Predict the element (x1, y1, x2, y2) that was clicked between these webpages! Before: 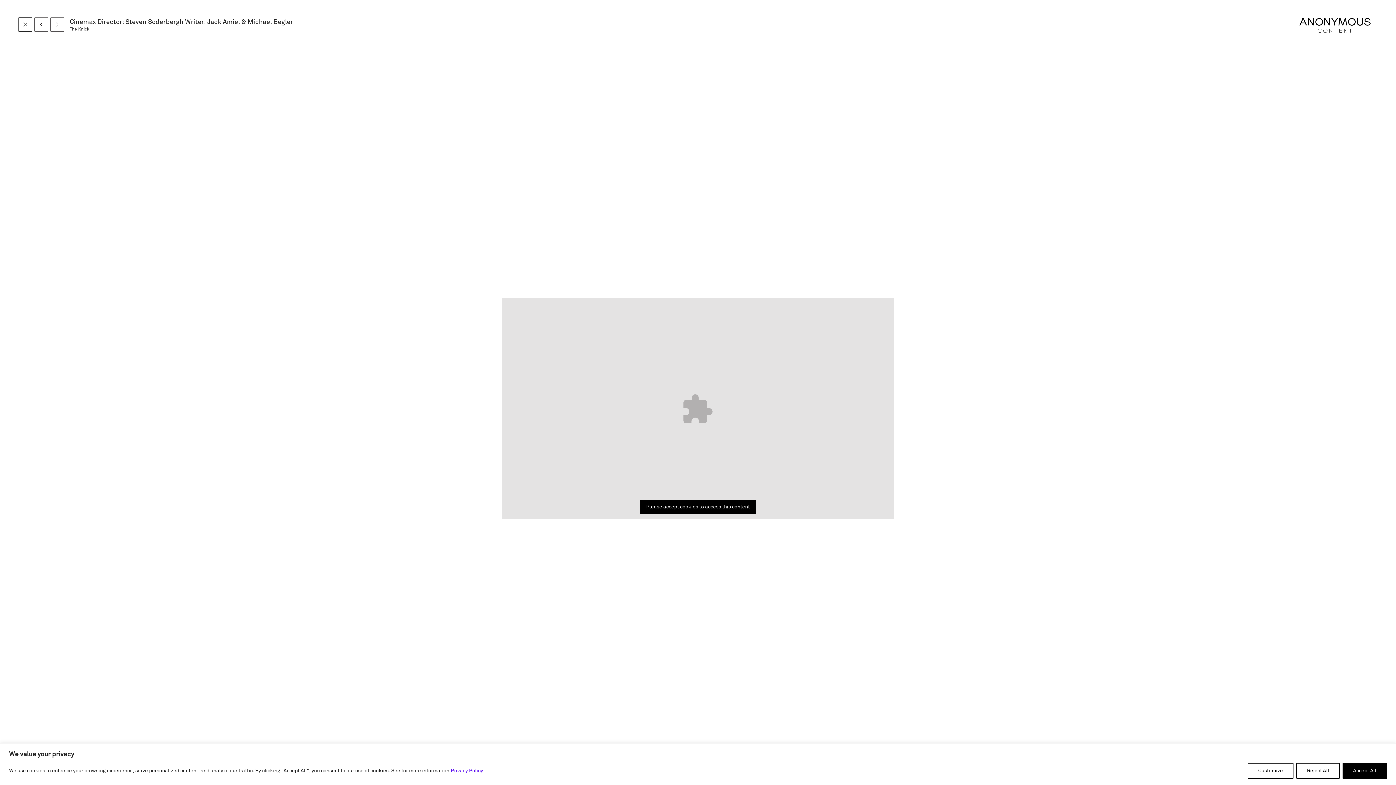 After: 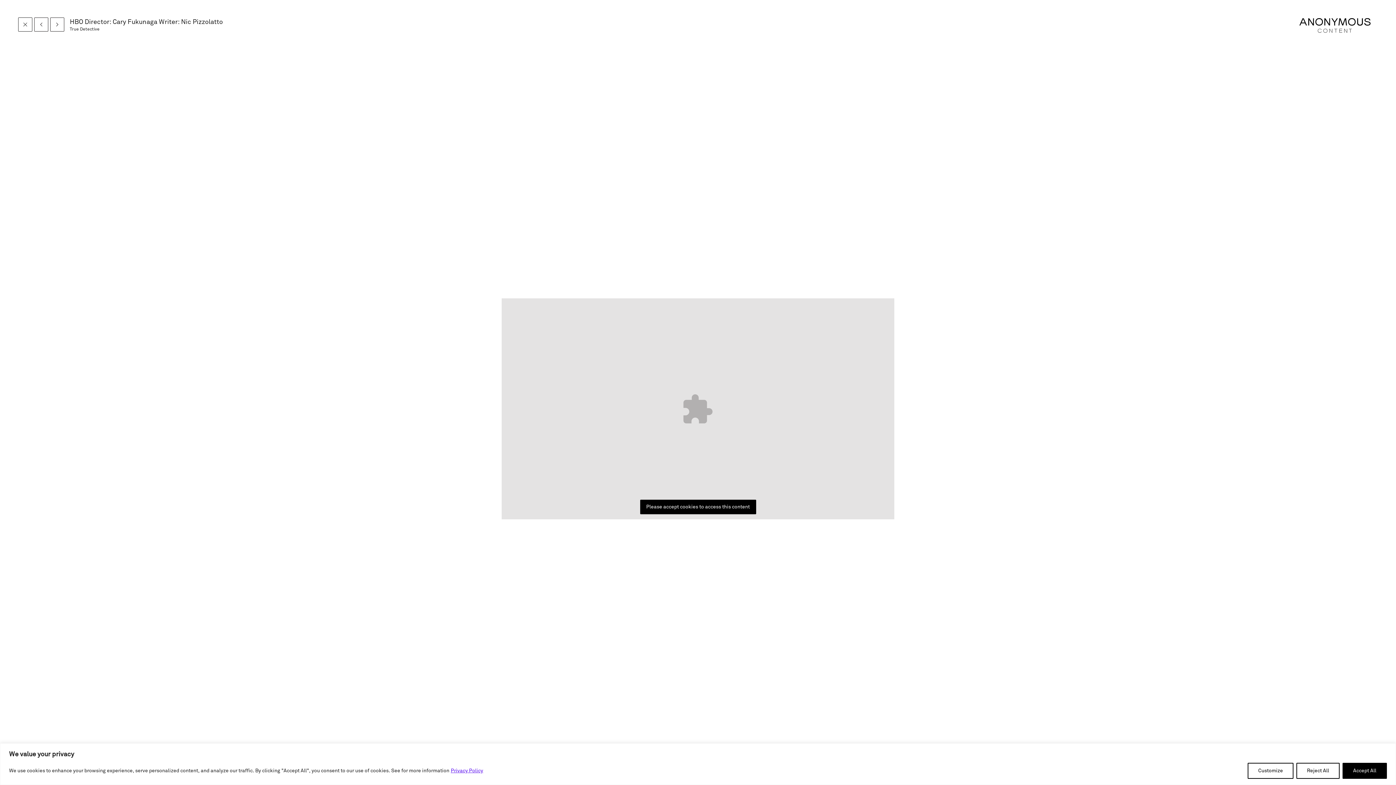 Action: bbox: (50, 17, 64, 32)